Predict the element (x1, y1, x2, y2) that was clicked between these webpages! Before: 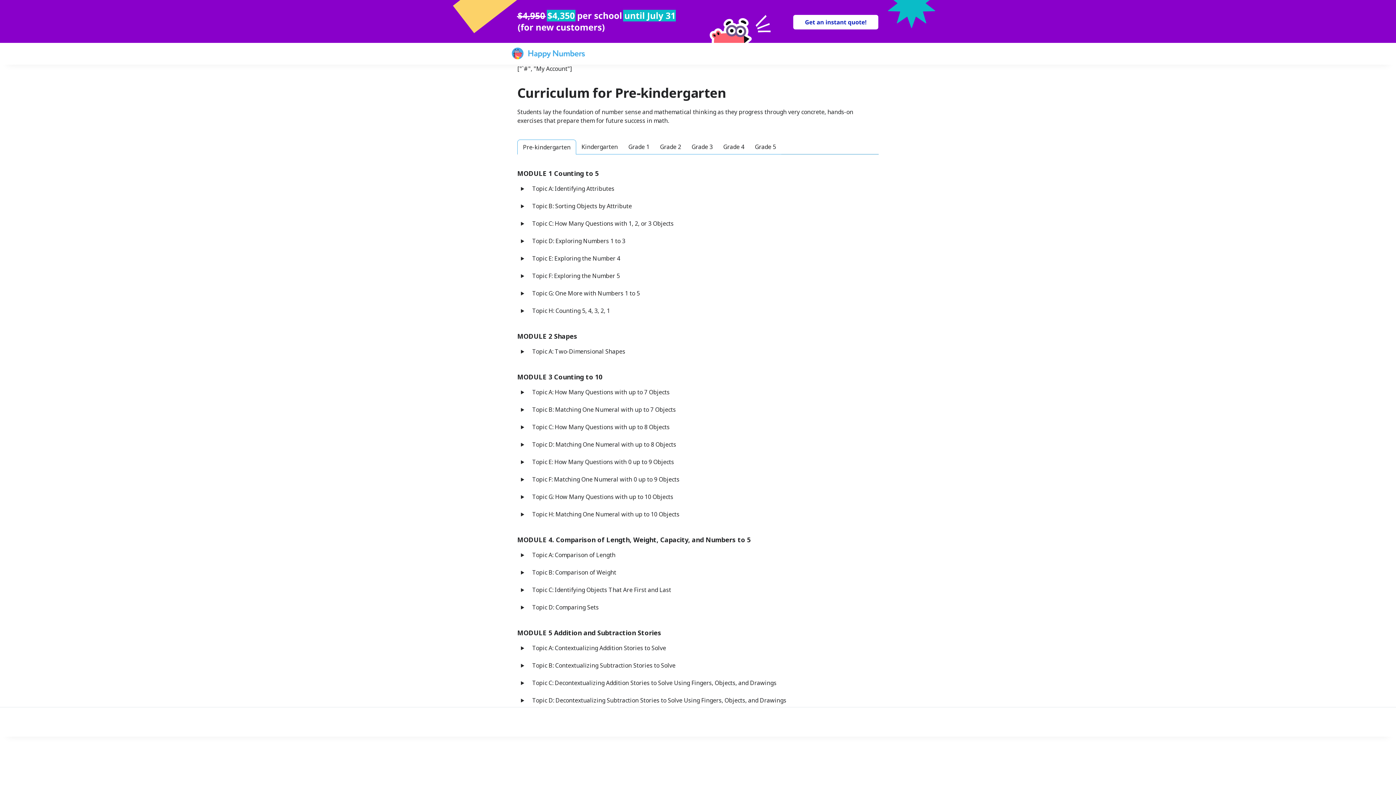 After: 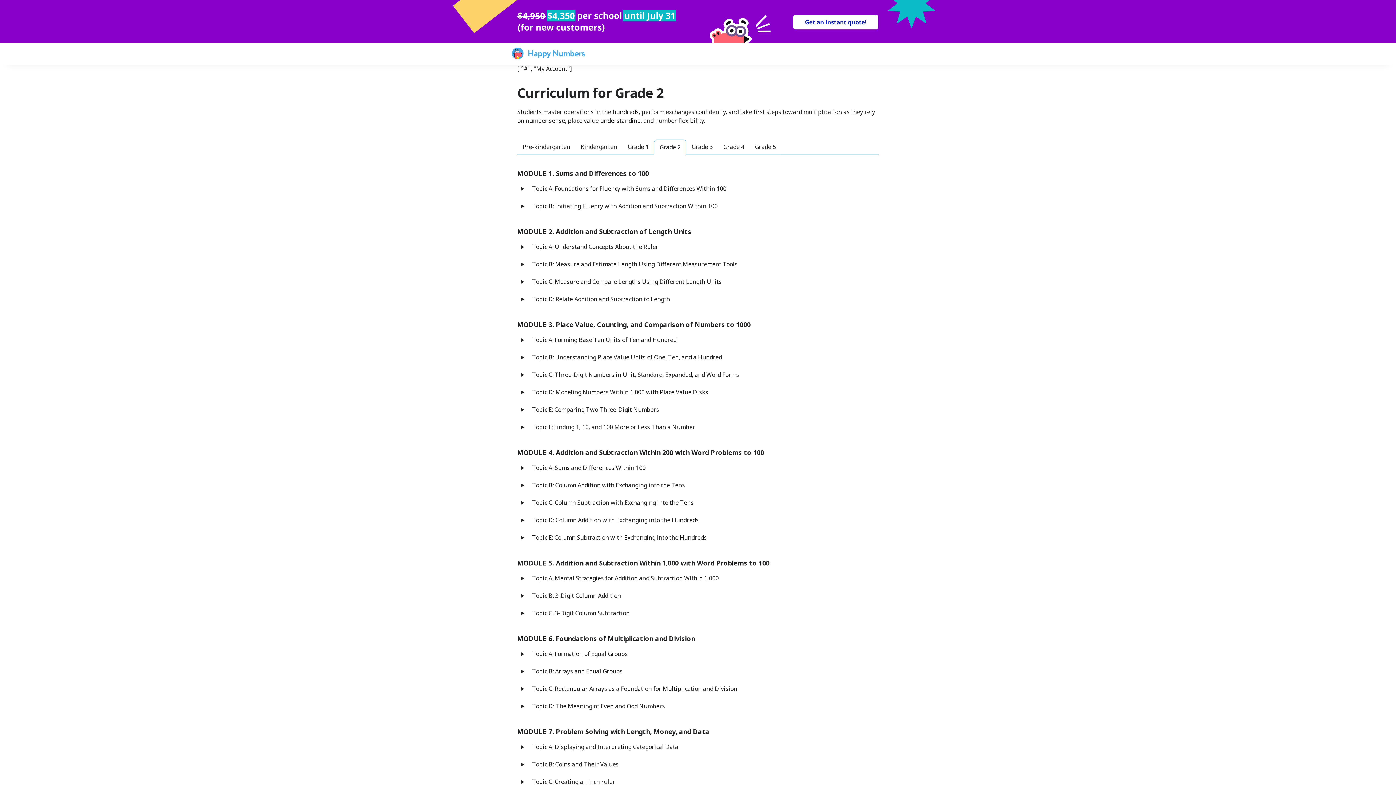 Action: label: Grade 2 bbox: (654, 139, 686, 154)